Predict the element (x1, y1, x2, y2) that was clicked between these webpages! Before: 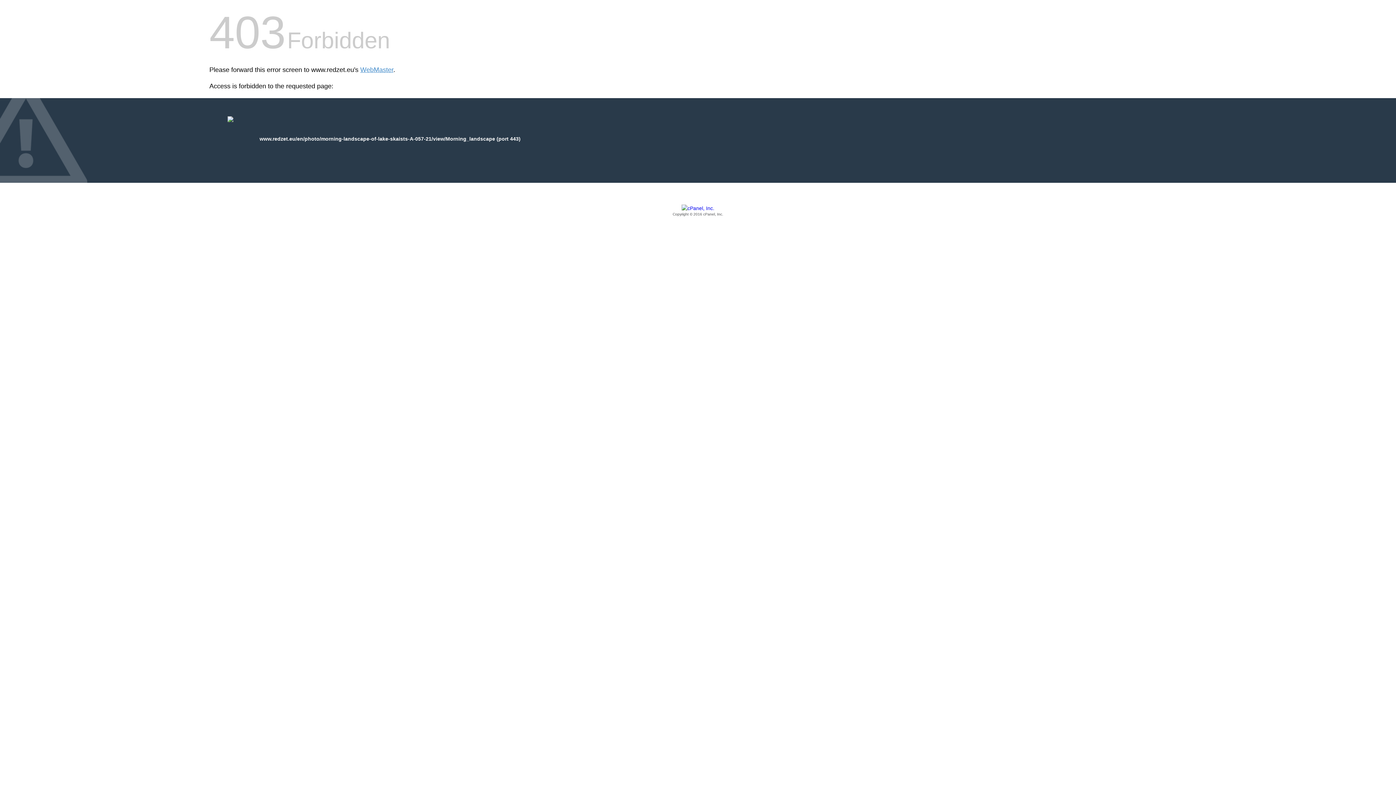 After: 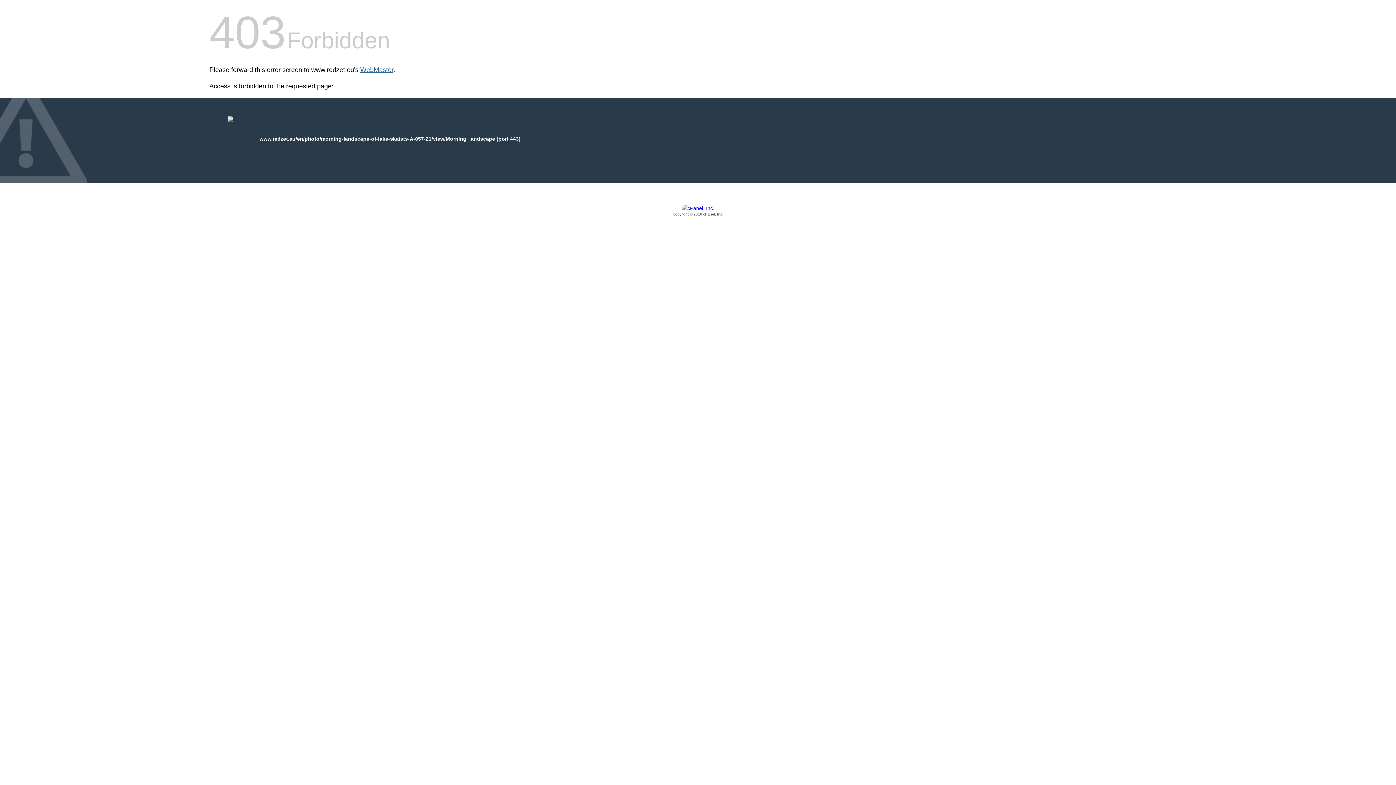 Action: bbox: (360, 66, 393, 73) label: WebMaster